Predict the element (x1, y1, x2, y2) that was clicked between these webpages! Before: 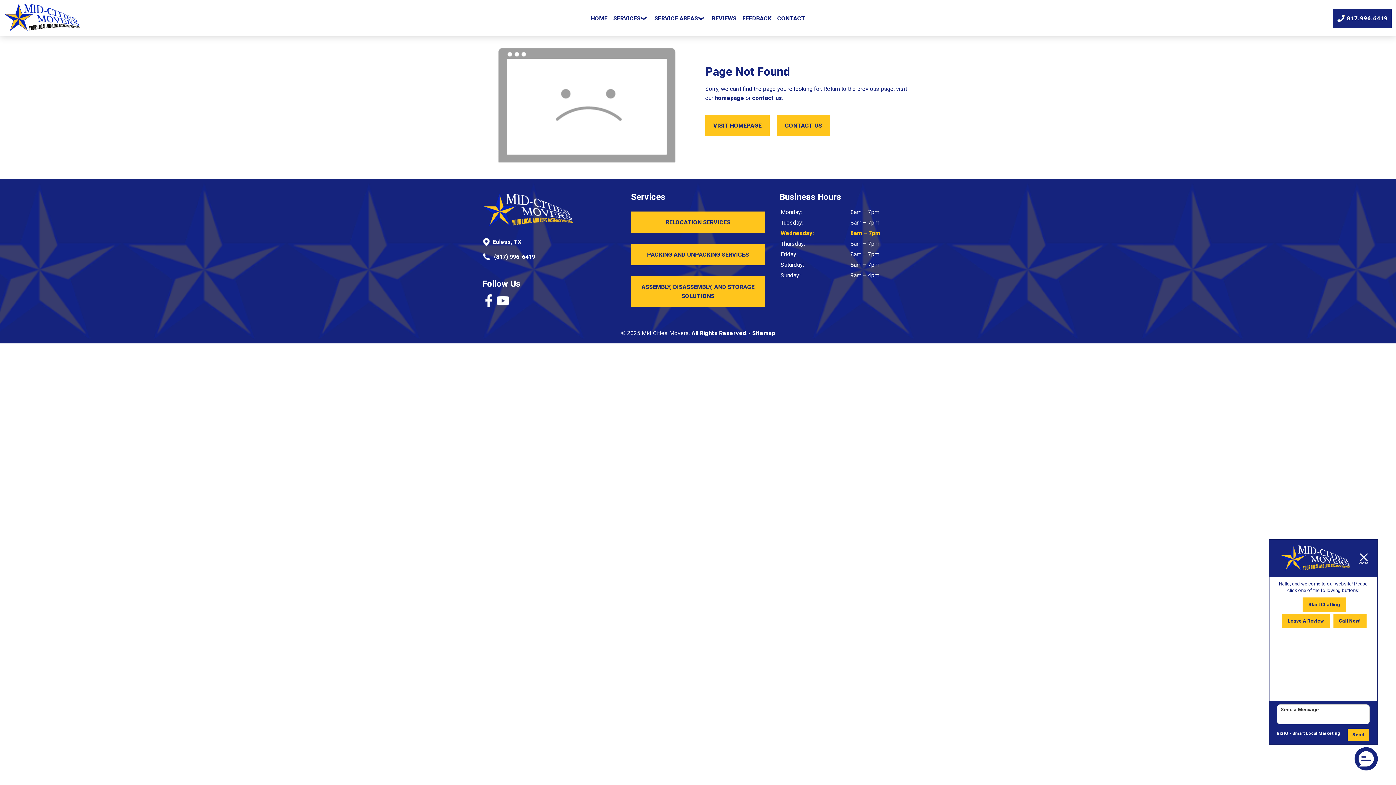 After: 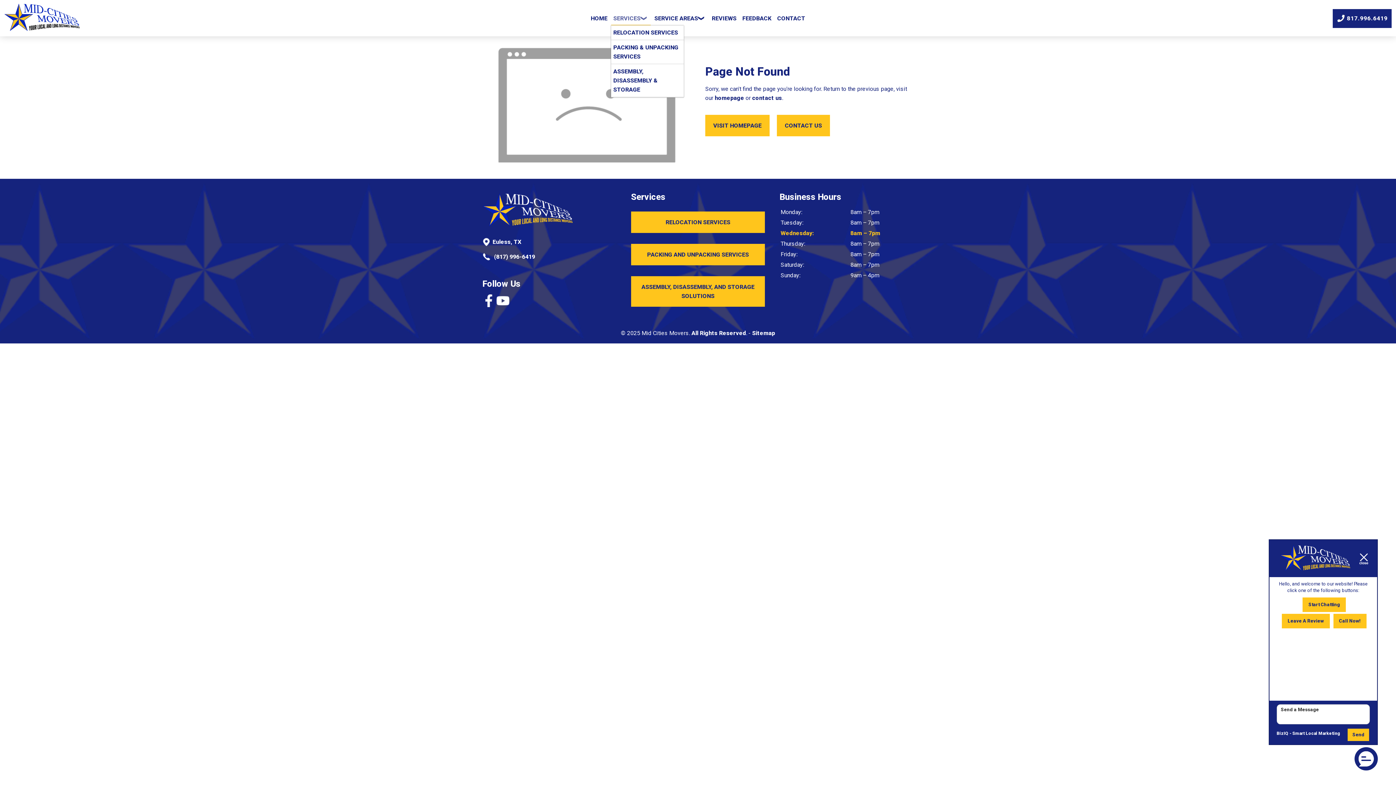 Action: label: SERVICES bbox: (611, 11, 650, 25)